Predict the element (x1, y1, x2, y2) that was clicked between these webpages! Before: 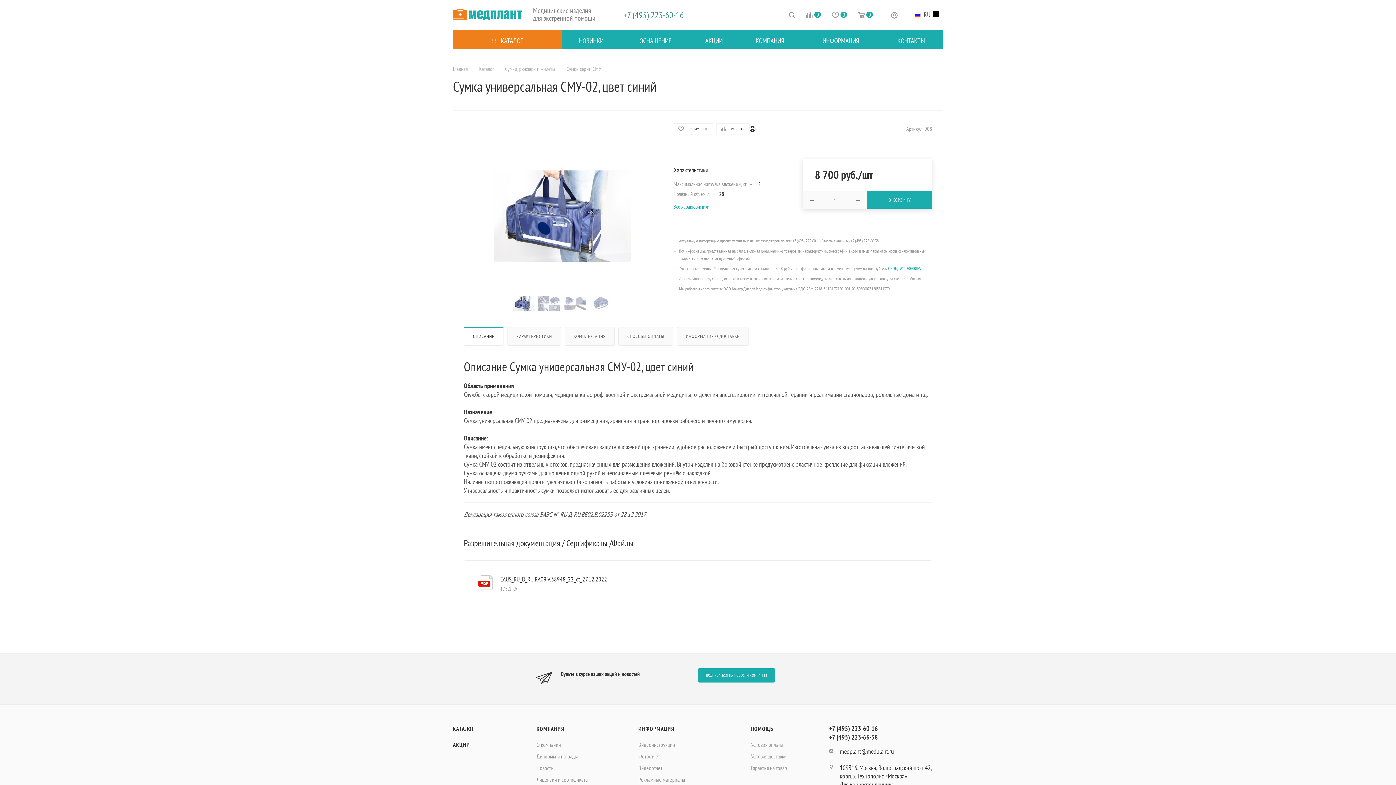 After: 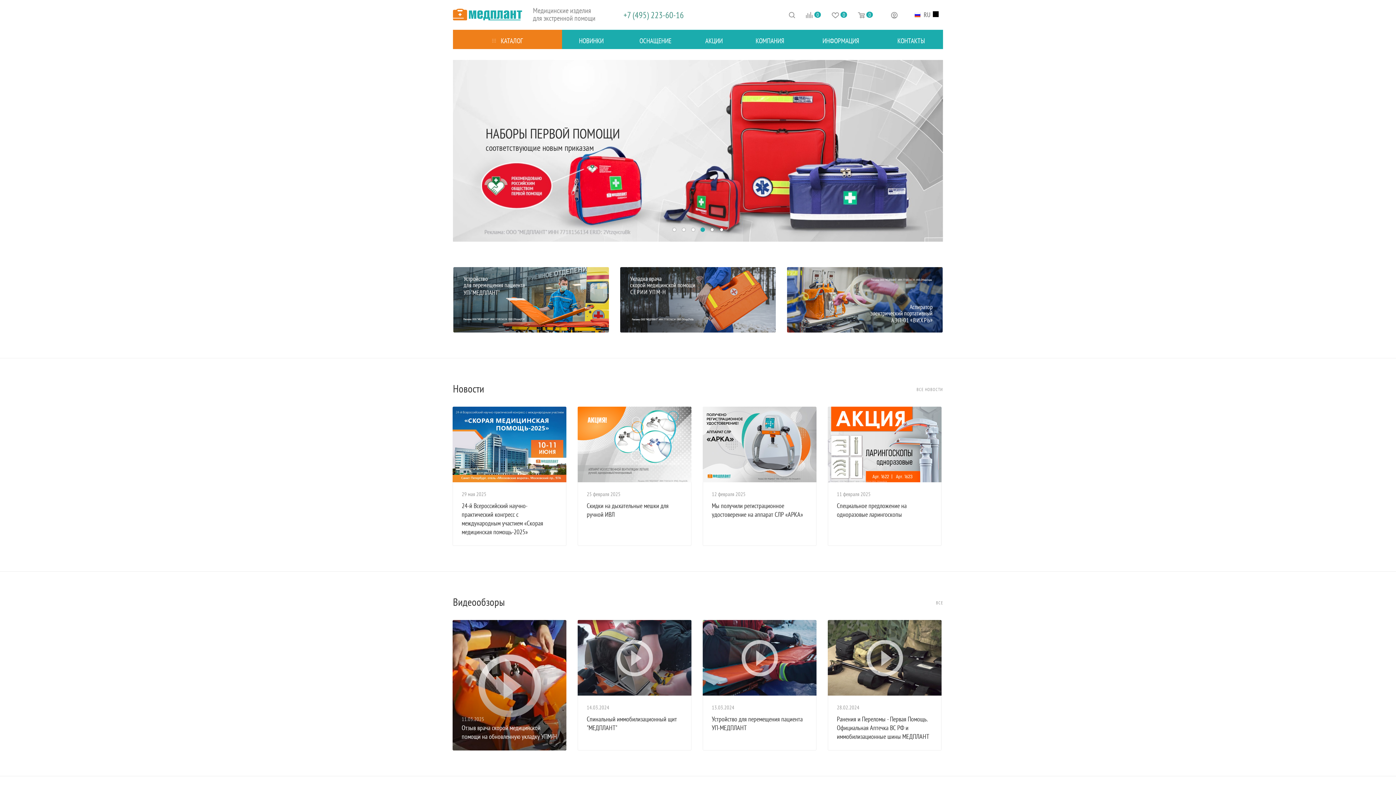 Action: label: Главная bbox: (453, 64, 468, 72)